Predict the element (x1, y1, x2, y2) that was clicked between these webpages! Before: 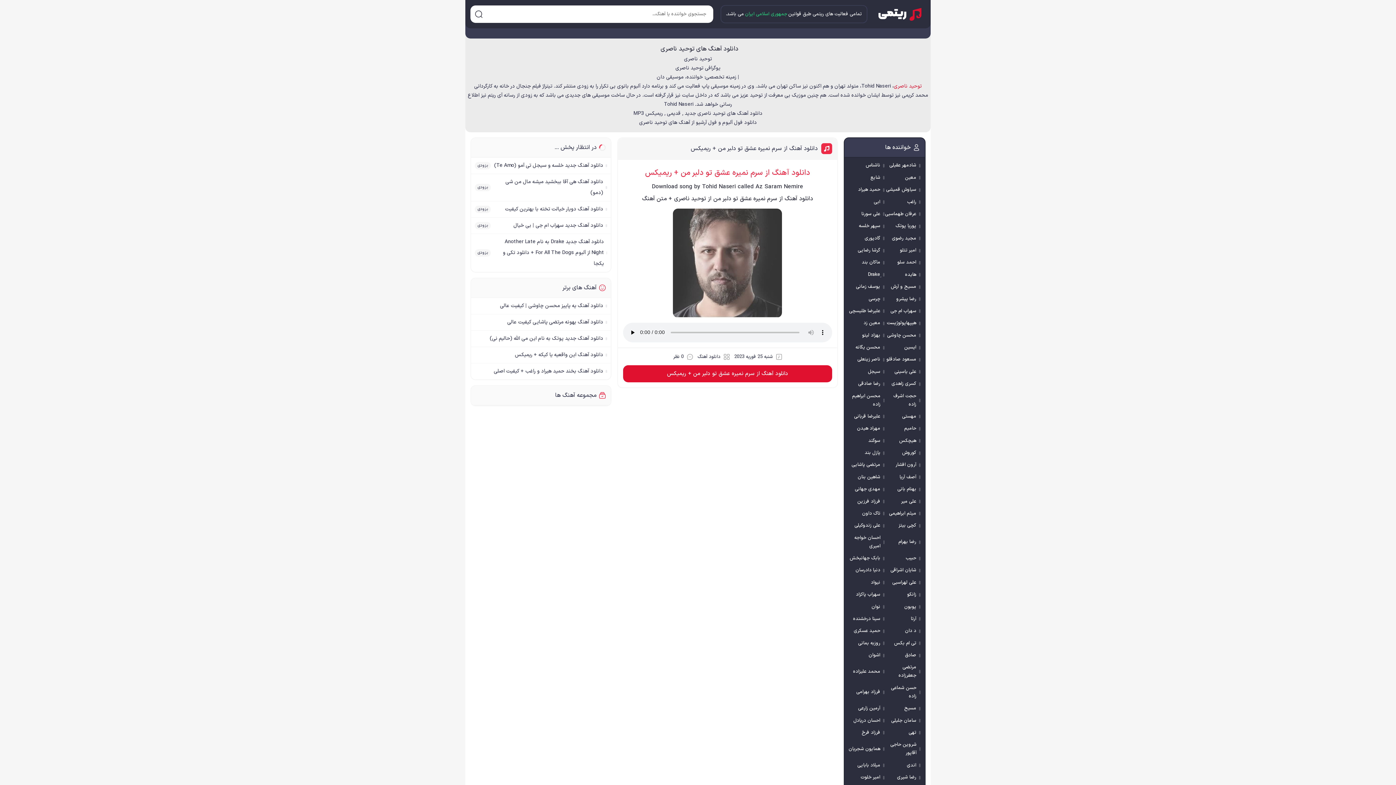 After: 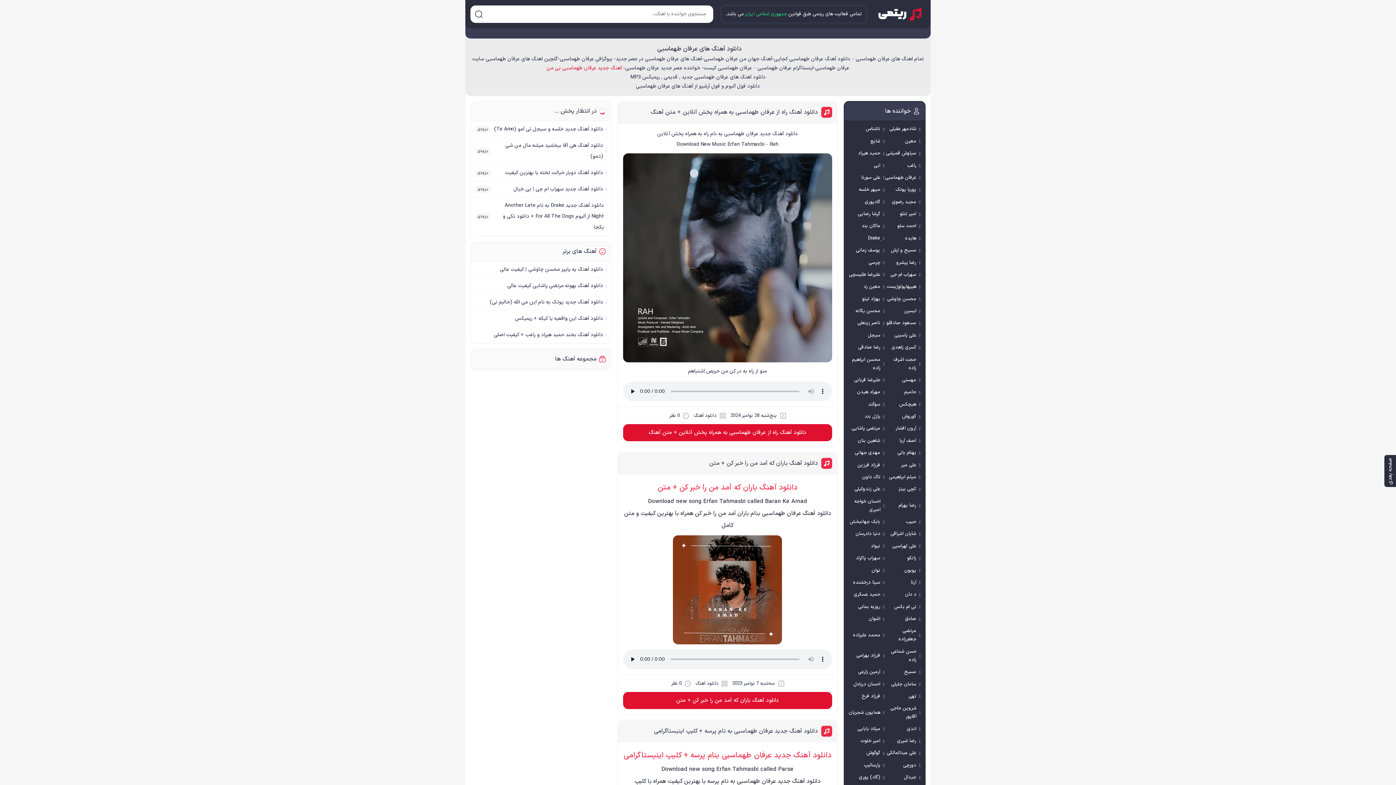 Action: bbox: (885, 210, 920, 218) label: عرفان طهماسبی